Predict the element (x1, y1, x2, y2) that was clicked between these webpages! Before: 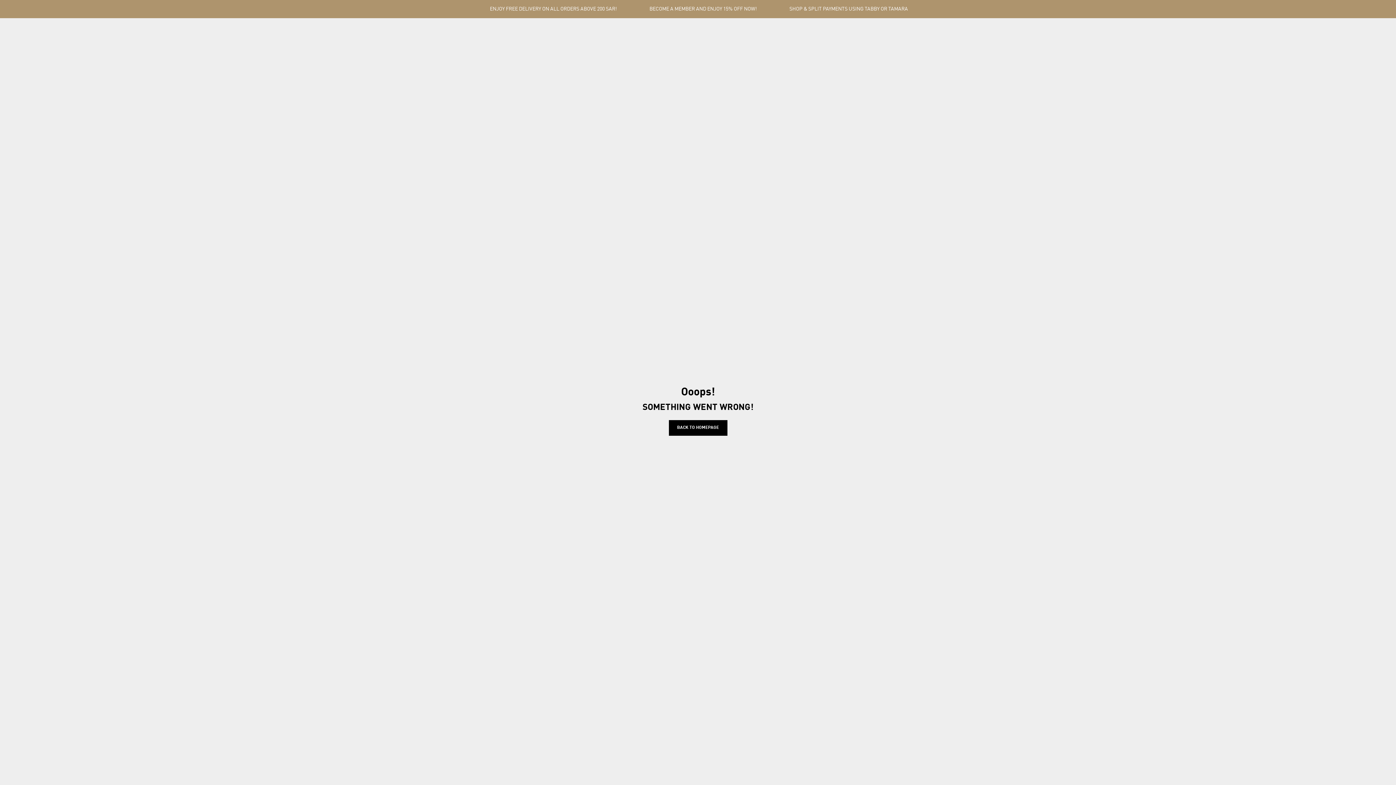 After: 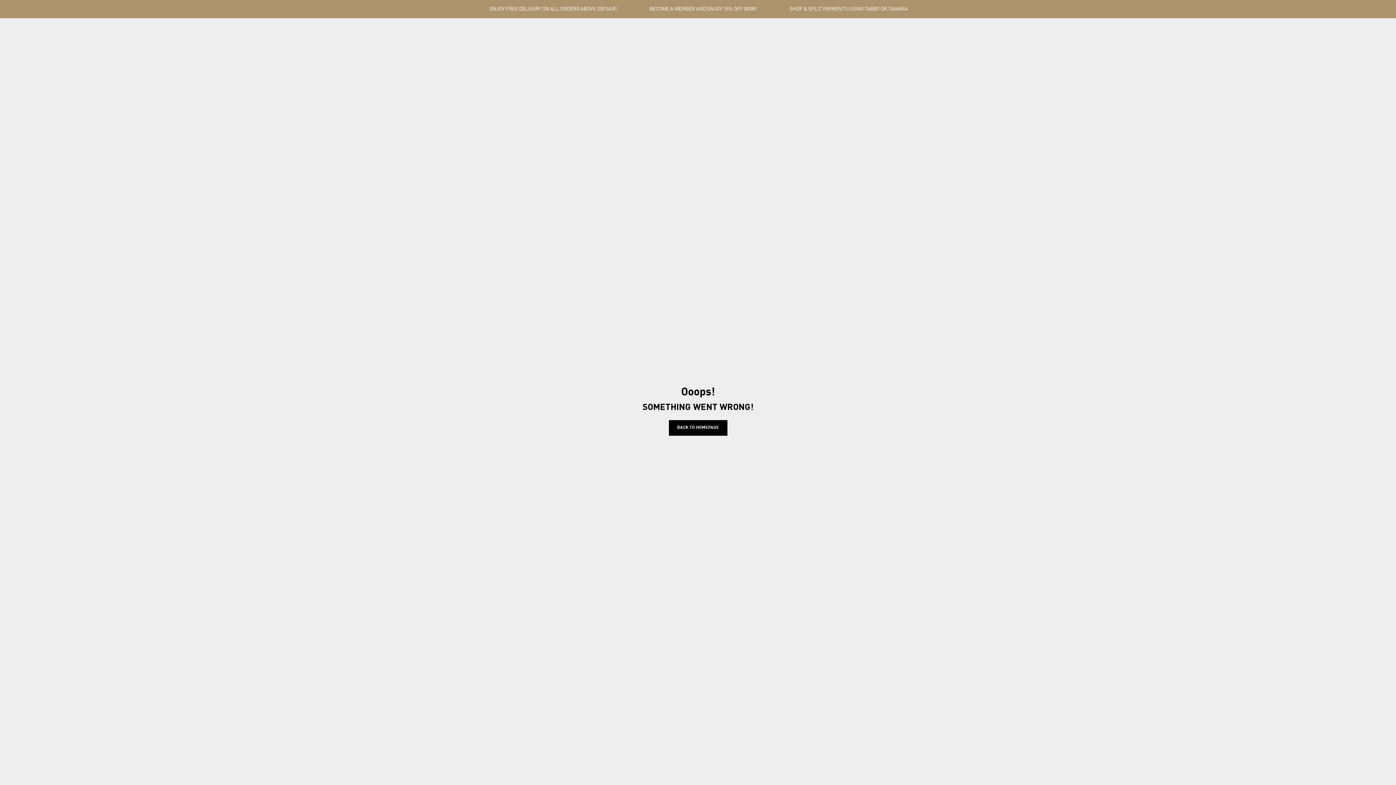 Action: label: SHOP & SPLIT PAYMENTS USING TABBY OR TAMARA bbox: (789, 5, 908, 12)